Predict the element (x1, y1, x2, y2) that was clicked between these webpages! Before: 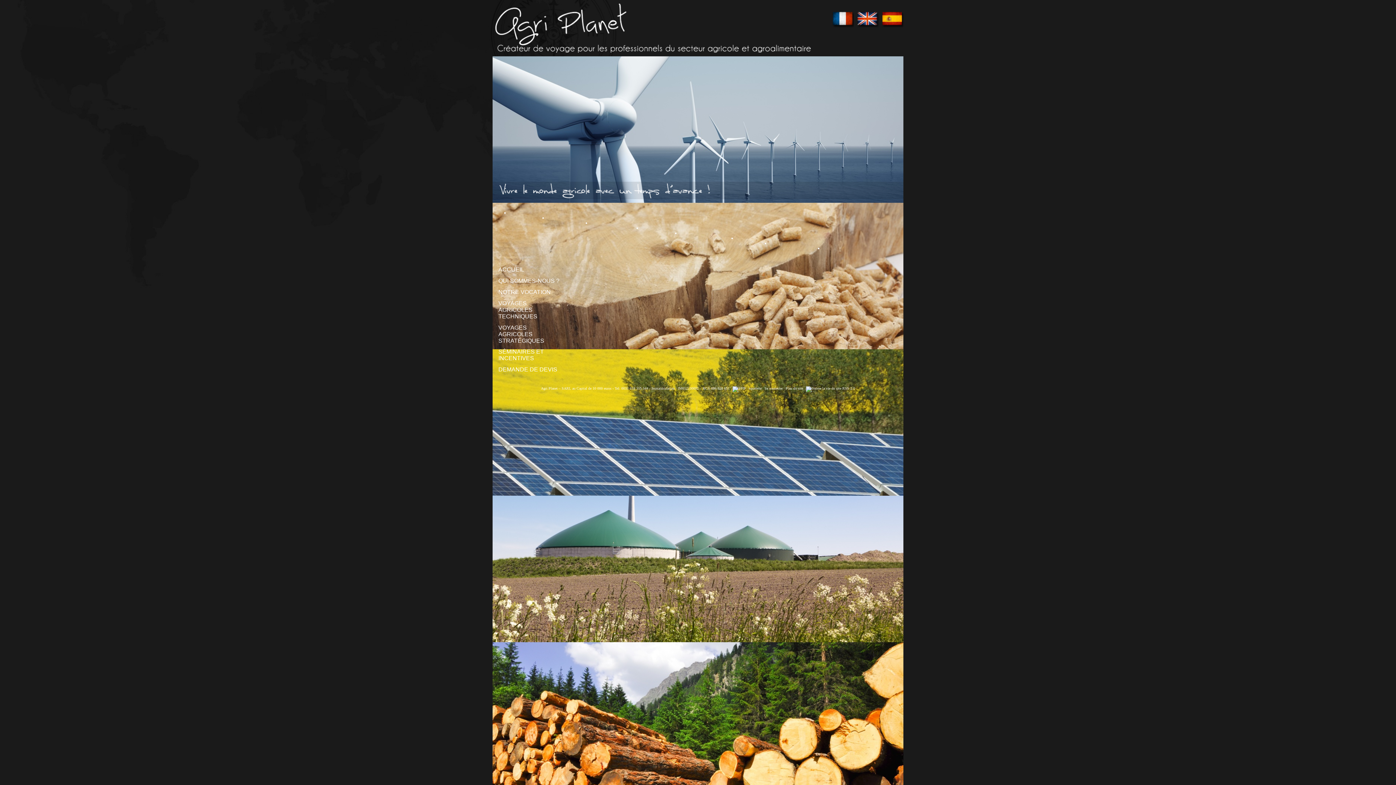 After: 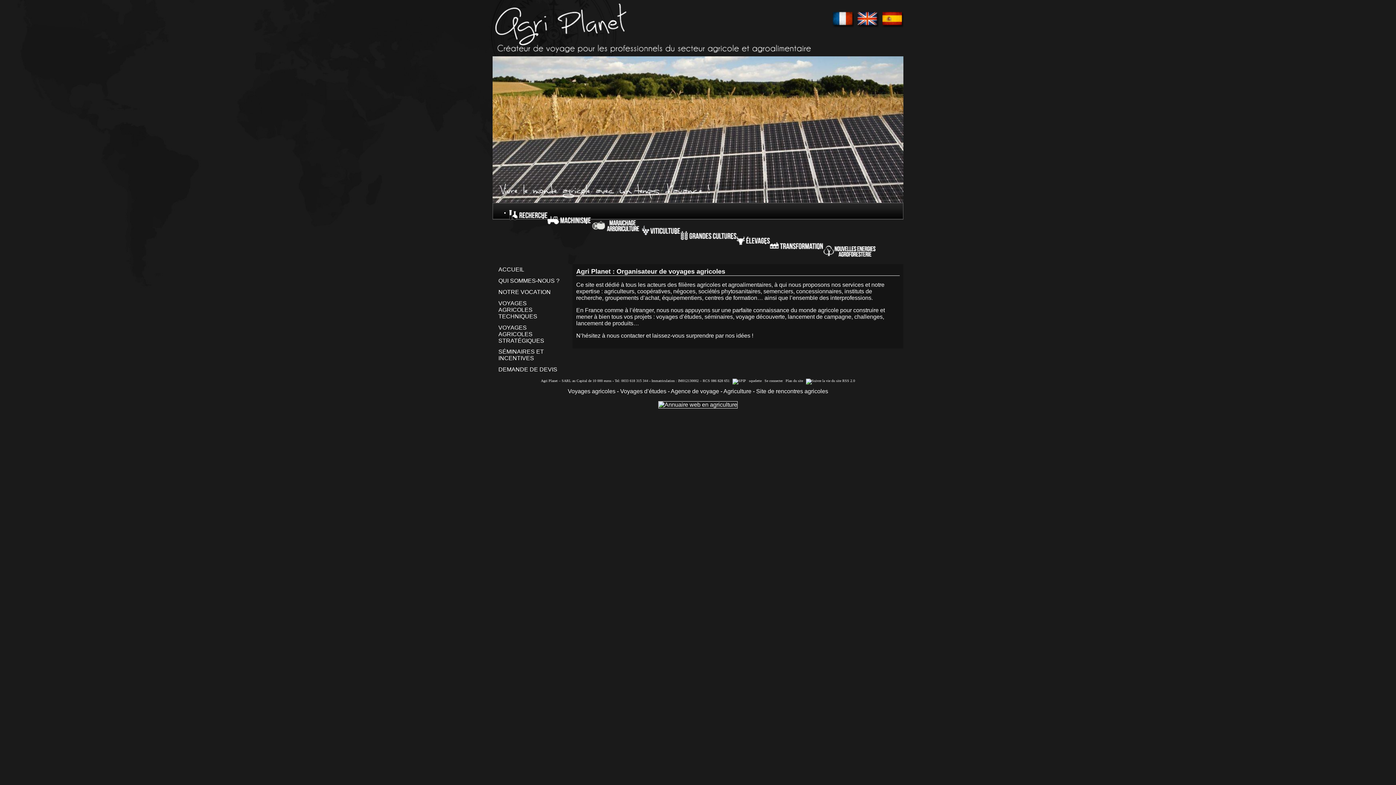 Action: bbox: (541, 386, 730, 390) label: Agri Planet – SARL au Capital de 10 000 euros - Tel: 0033 618 315 344 - Immatriculation : IM012130002 – RCS 086 828 651 